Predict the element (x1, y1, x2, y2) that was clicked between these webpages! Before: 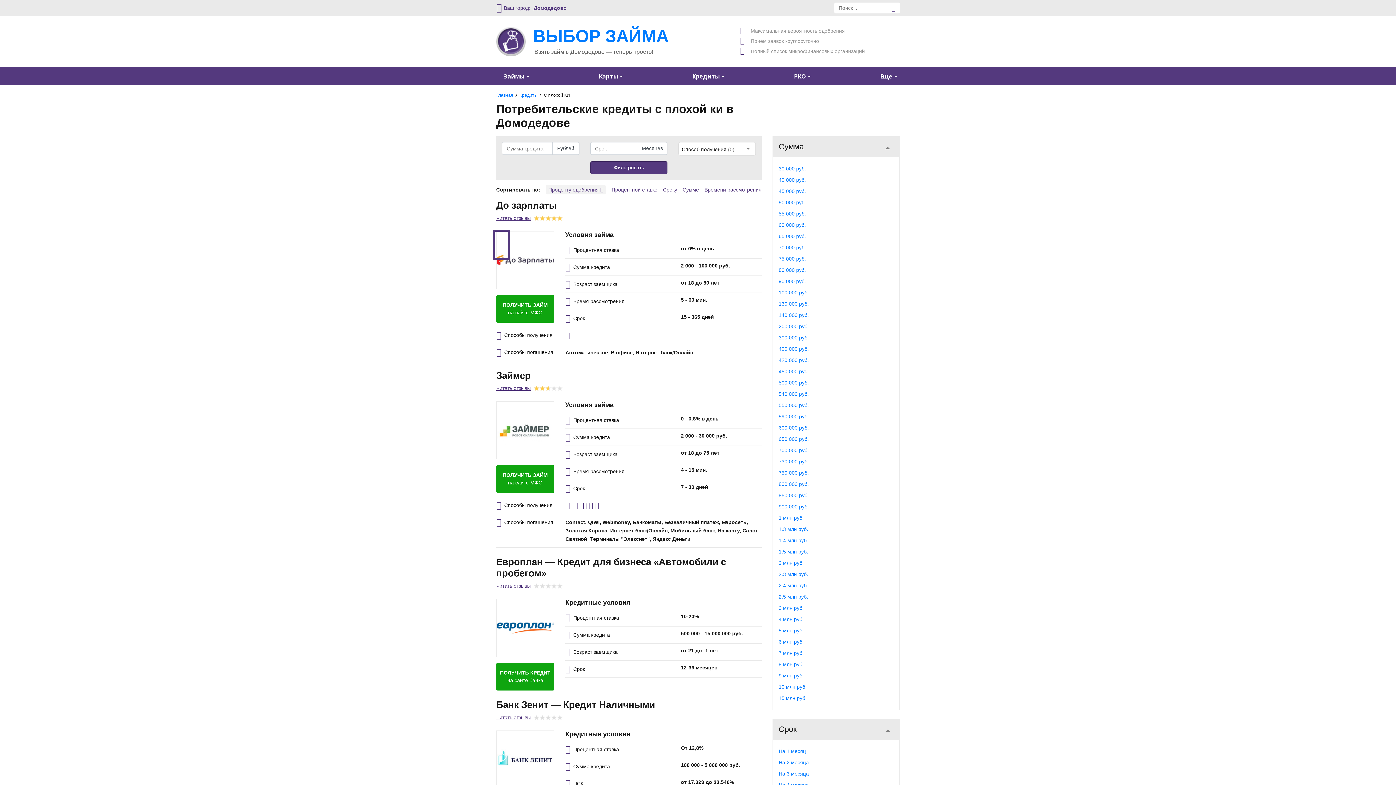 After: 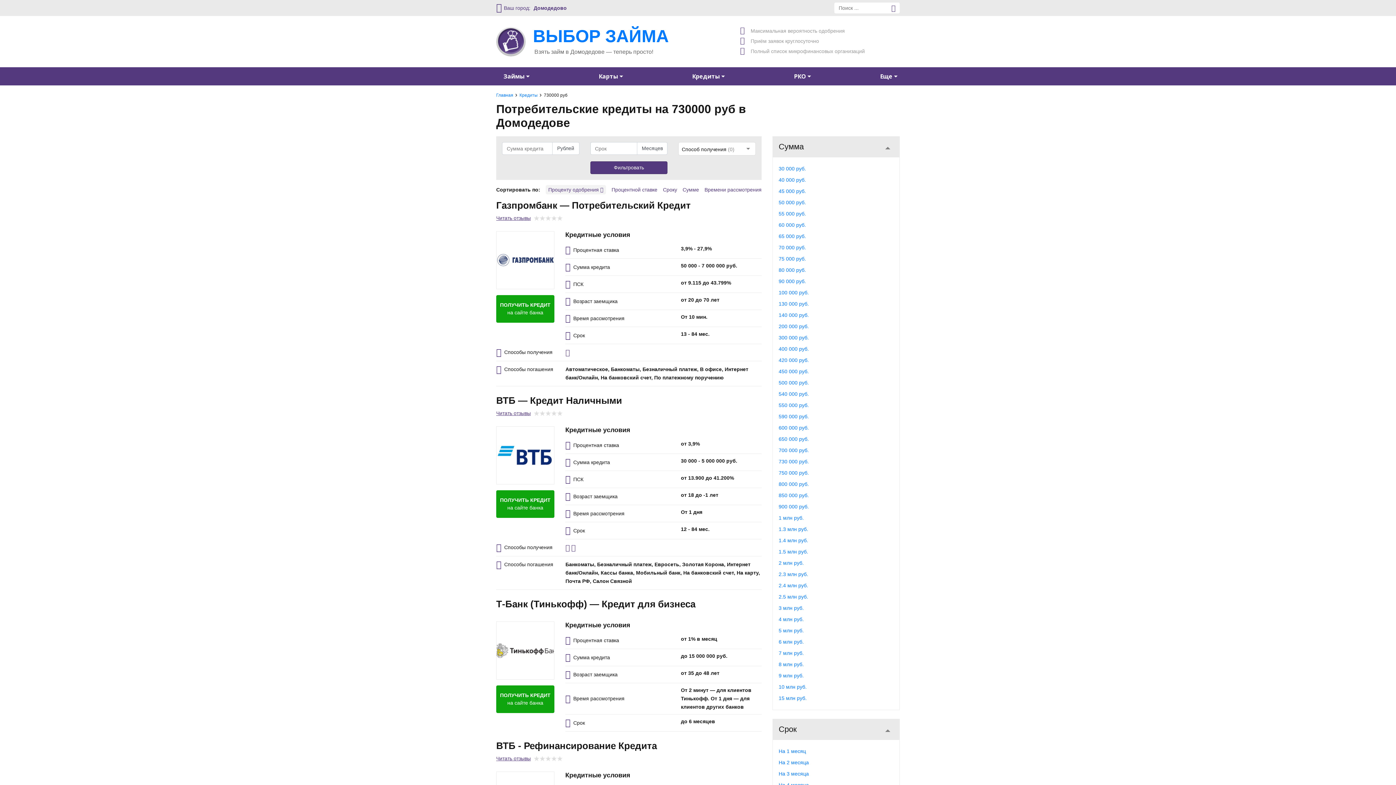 Action: label: 730 000 руб. bbox: (778, 458, 809, 464)